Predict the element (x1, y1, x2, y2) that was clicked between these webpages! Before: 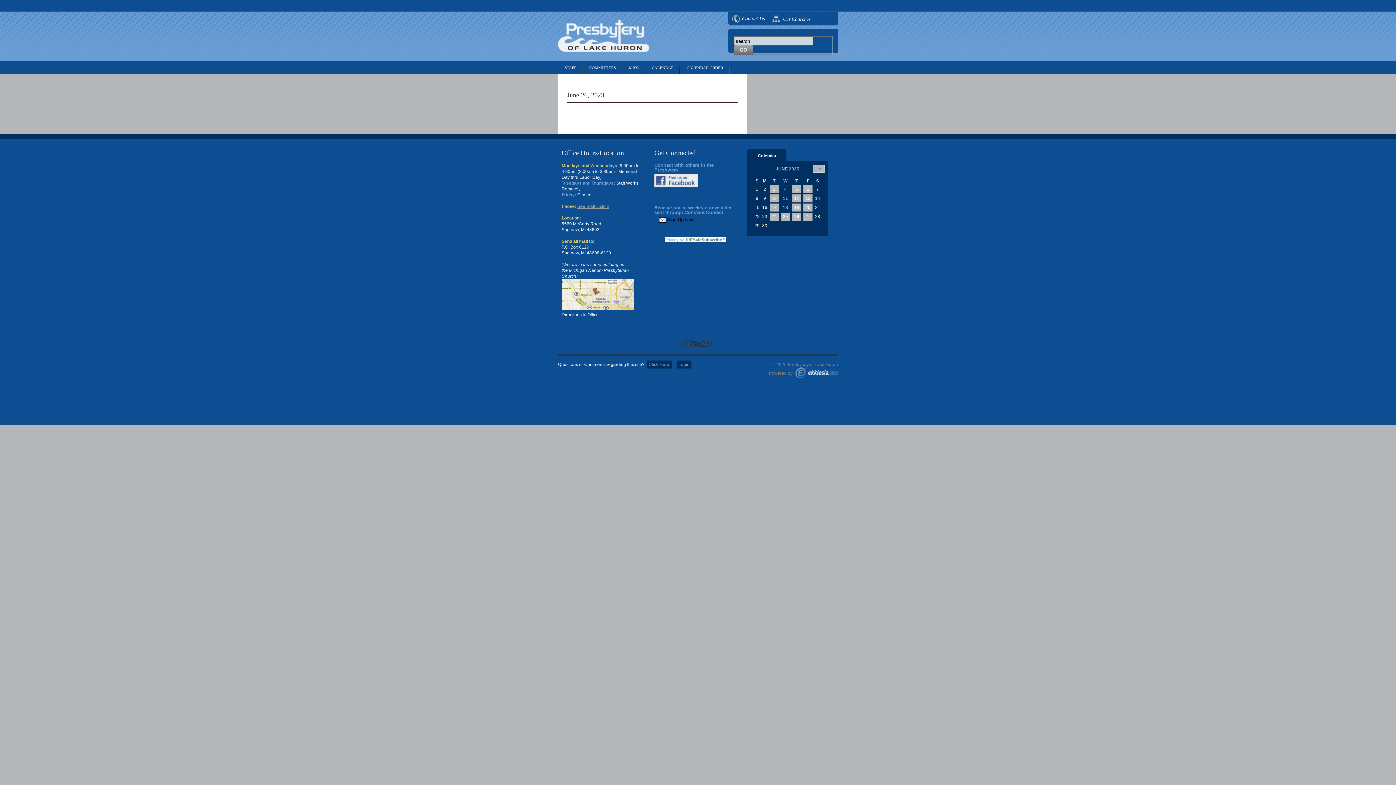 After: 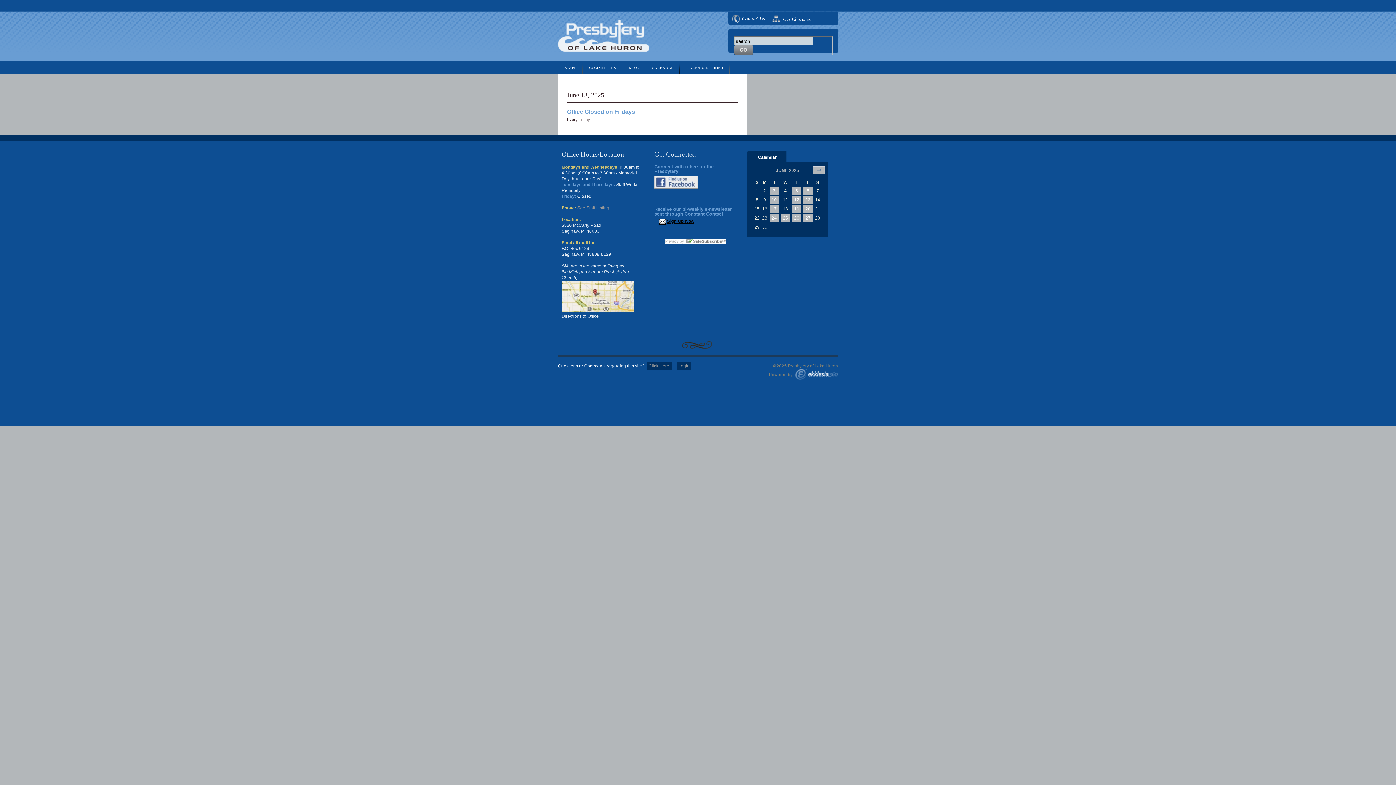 Action: label: 13 bbox: (803, 194, 812, 202)